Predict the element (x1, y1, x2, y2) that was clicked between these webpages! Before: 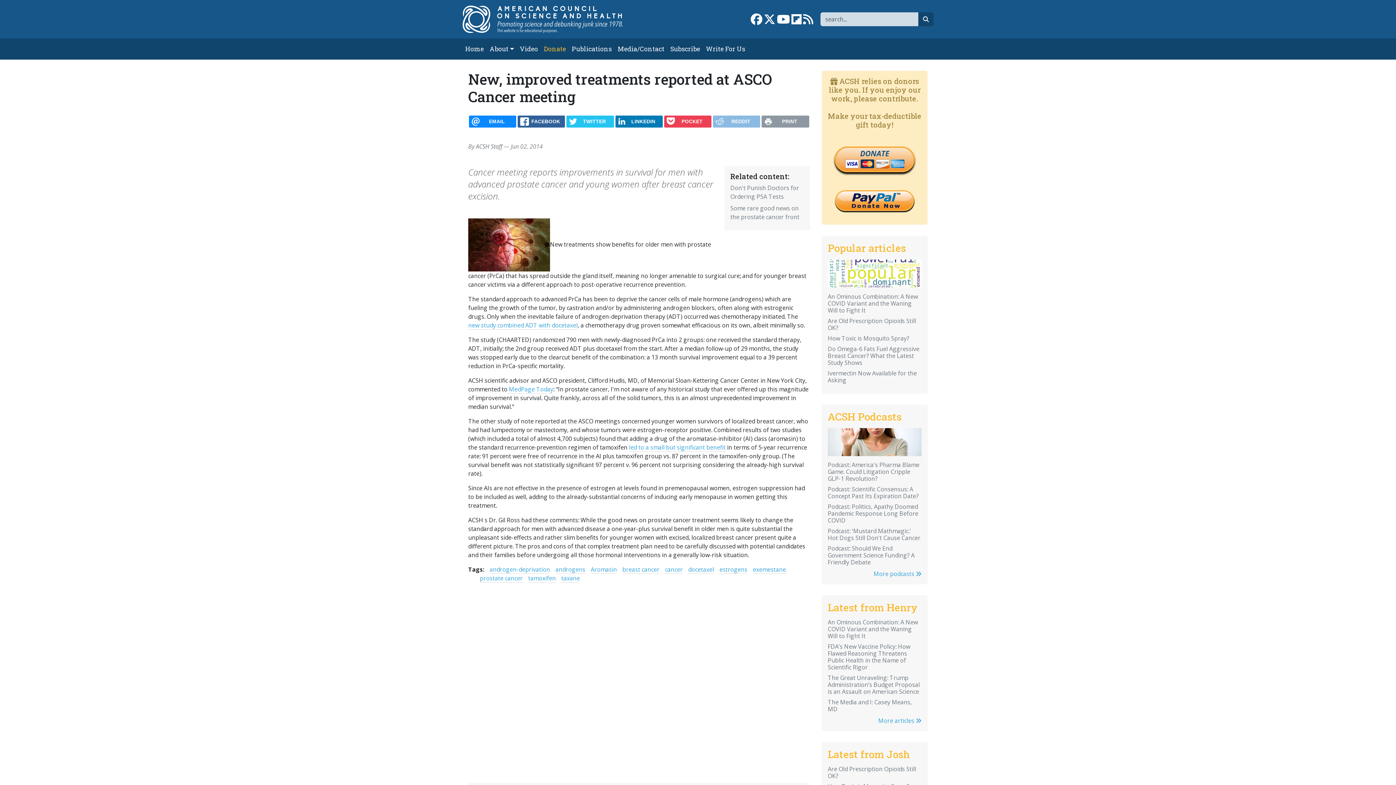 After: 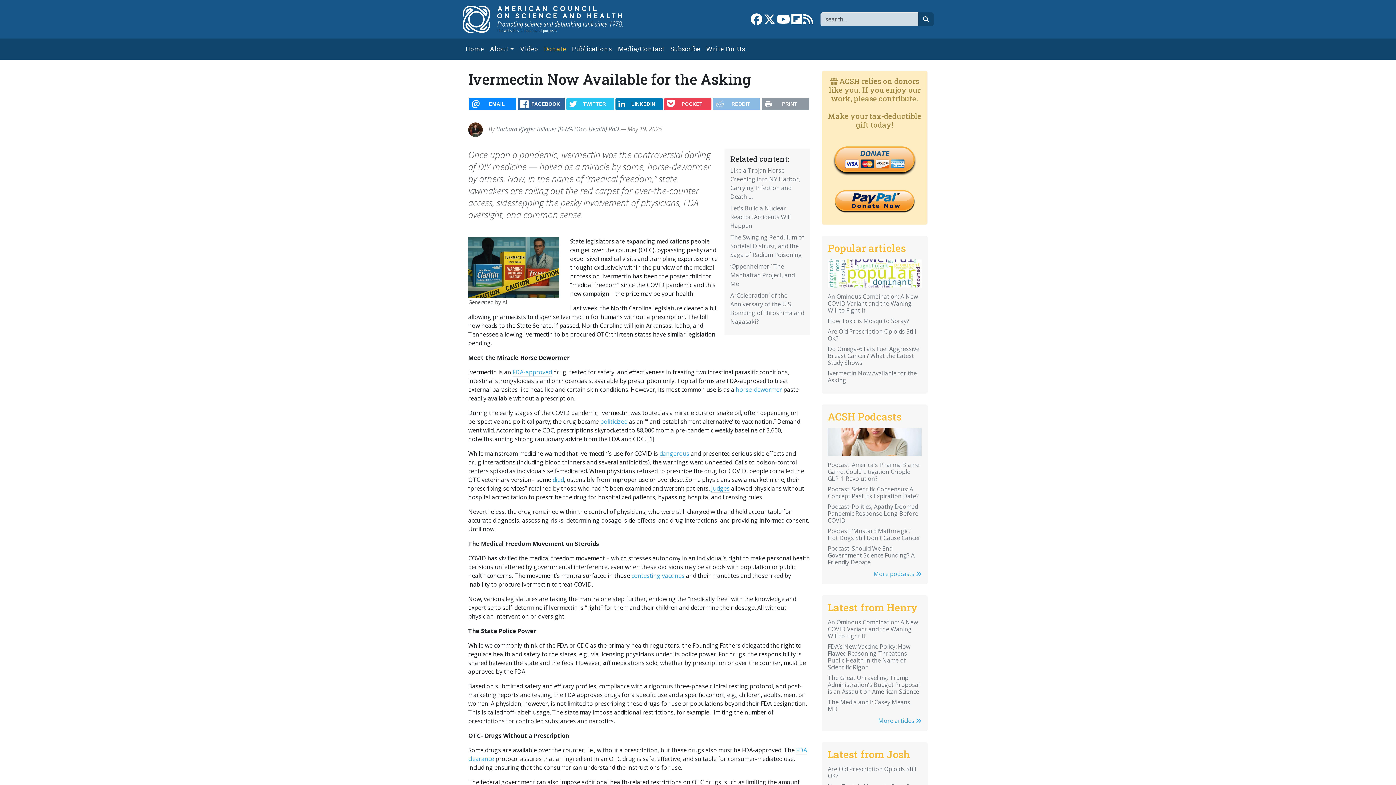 Action: bbox: (828, 369, 917, 384) label: Ivermectin Now Available for the Asking